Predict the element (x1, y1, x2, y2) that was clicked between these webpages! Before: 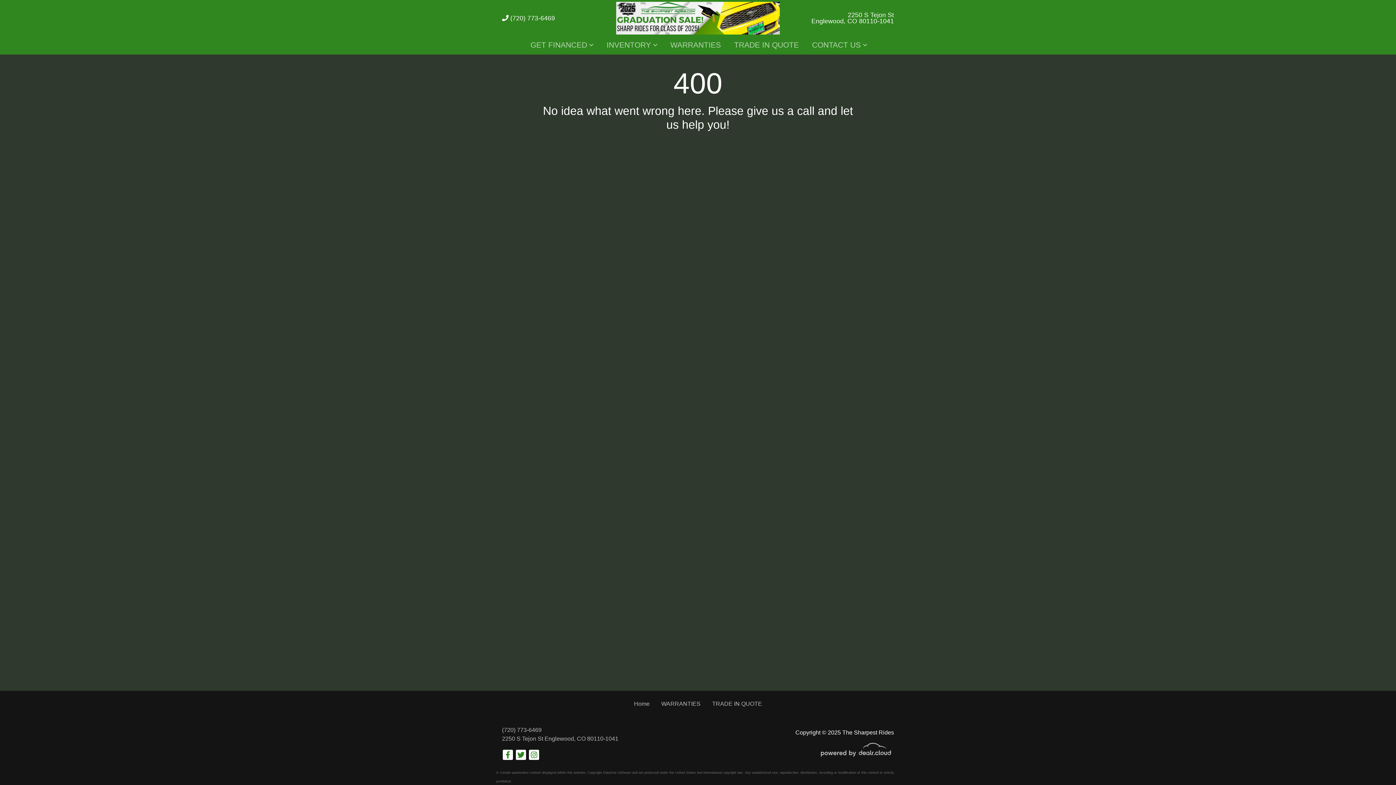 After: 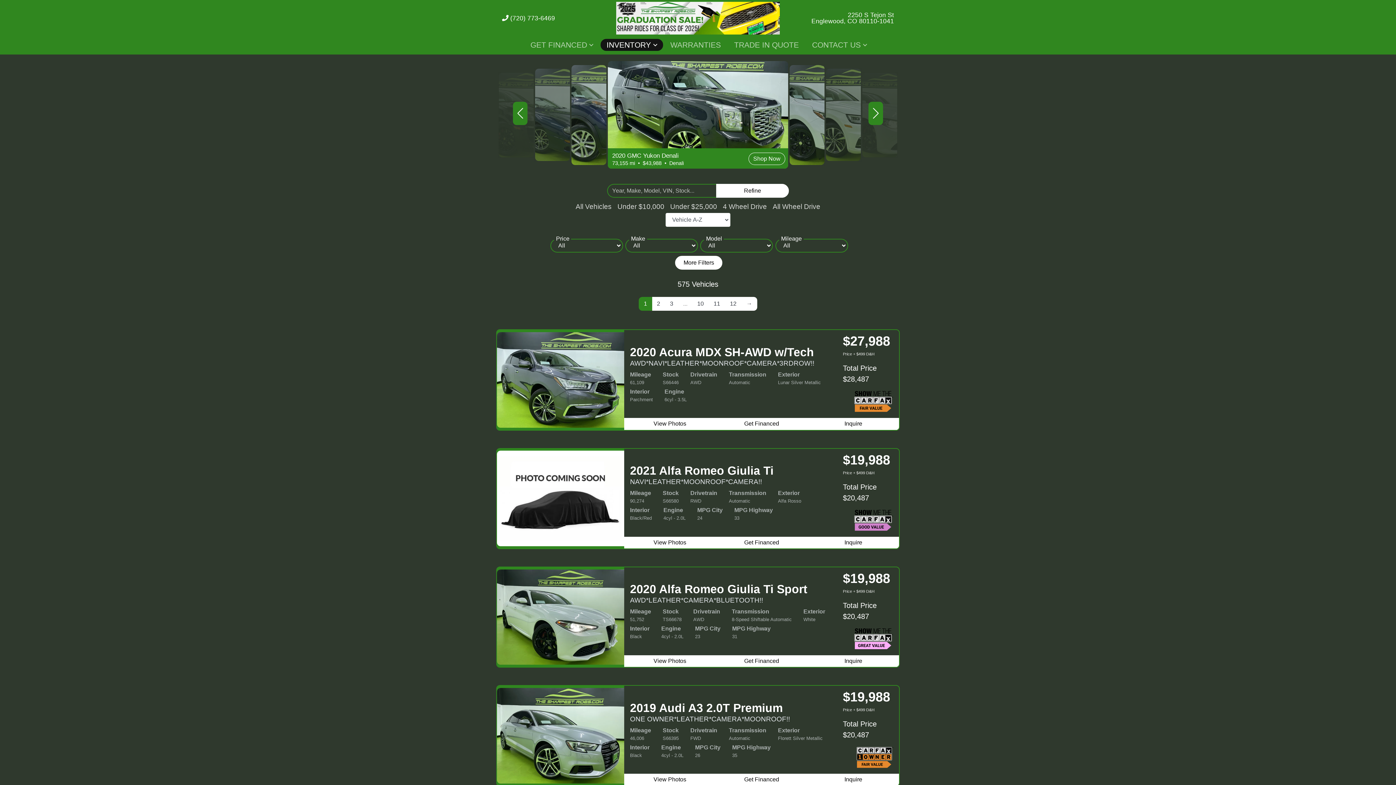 Action: label: INVENTORY  bbox: (600, 38, 663, 50)